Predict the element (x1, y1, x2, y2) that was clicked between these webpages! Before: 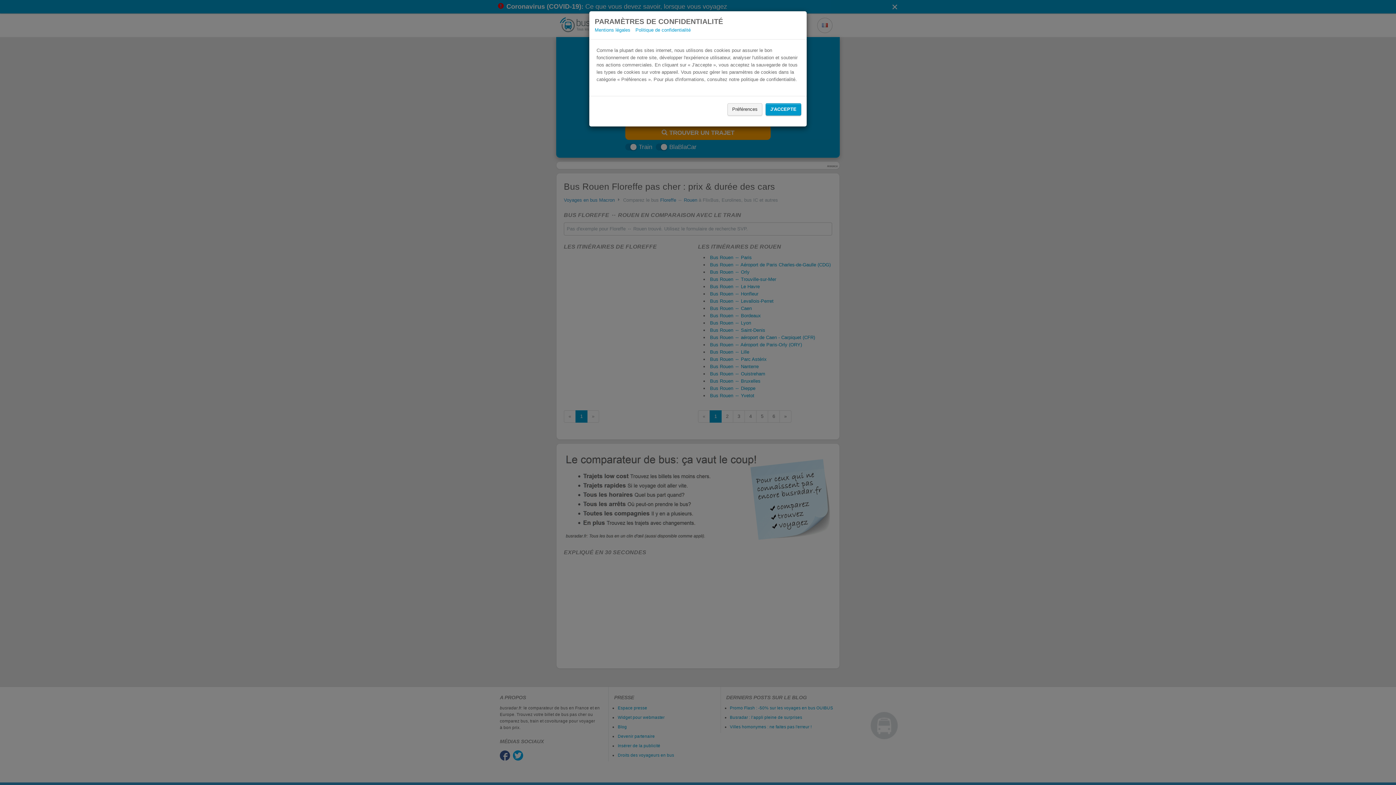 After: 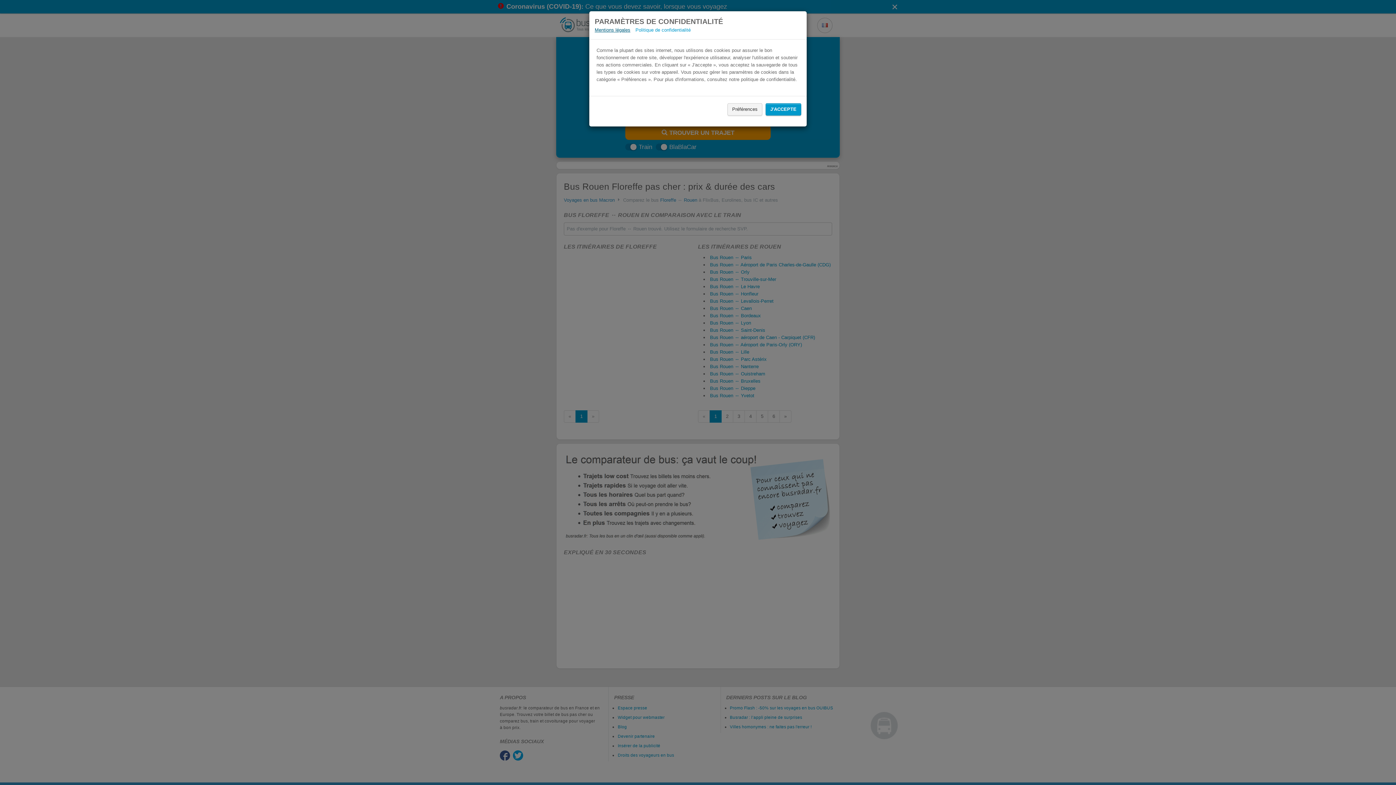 Action: bbox: (594, 27, 630, 32) label: Mentions légales